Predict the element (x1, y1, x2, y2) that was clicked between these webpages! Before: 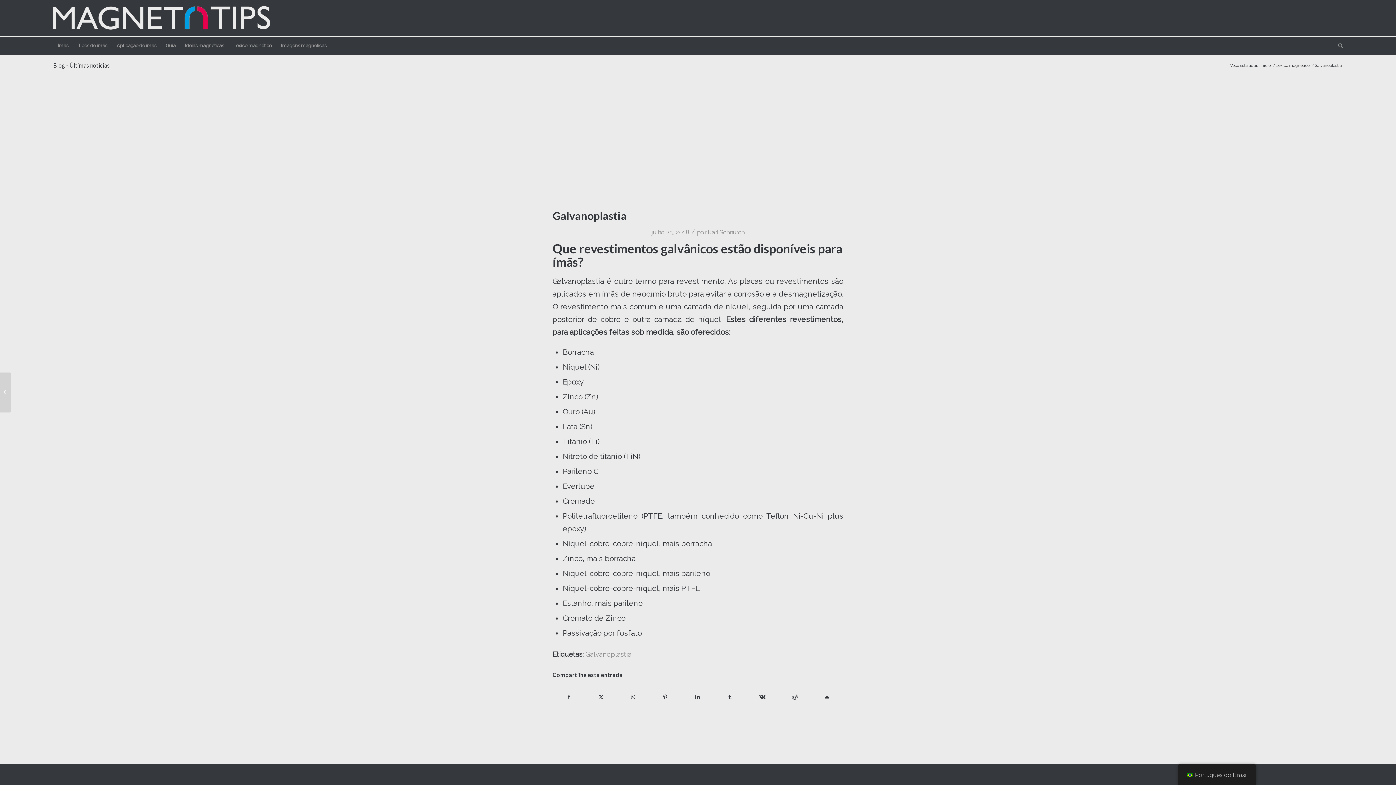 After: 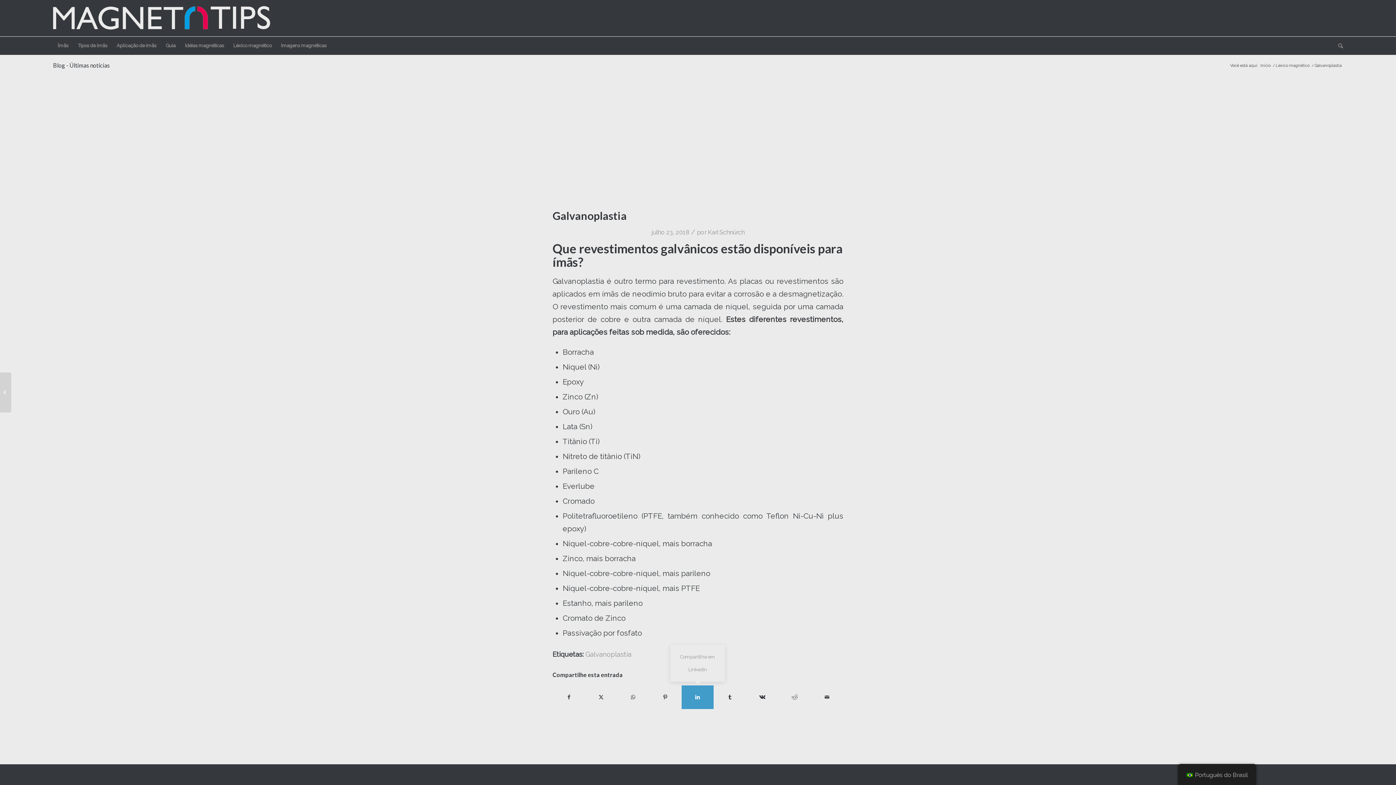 Action: label: Compartilhe em LinkedIn bbox: (681, 685, 713, 709)